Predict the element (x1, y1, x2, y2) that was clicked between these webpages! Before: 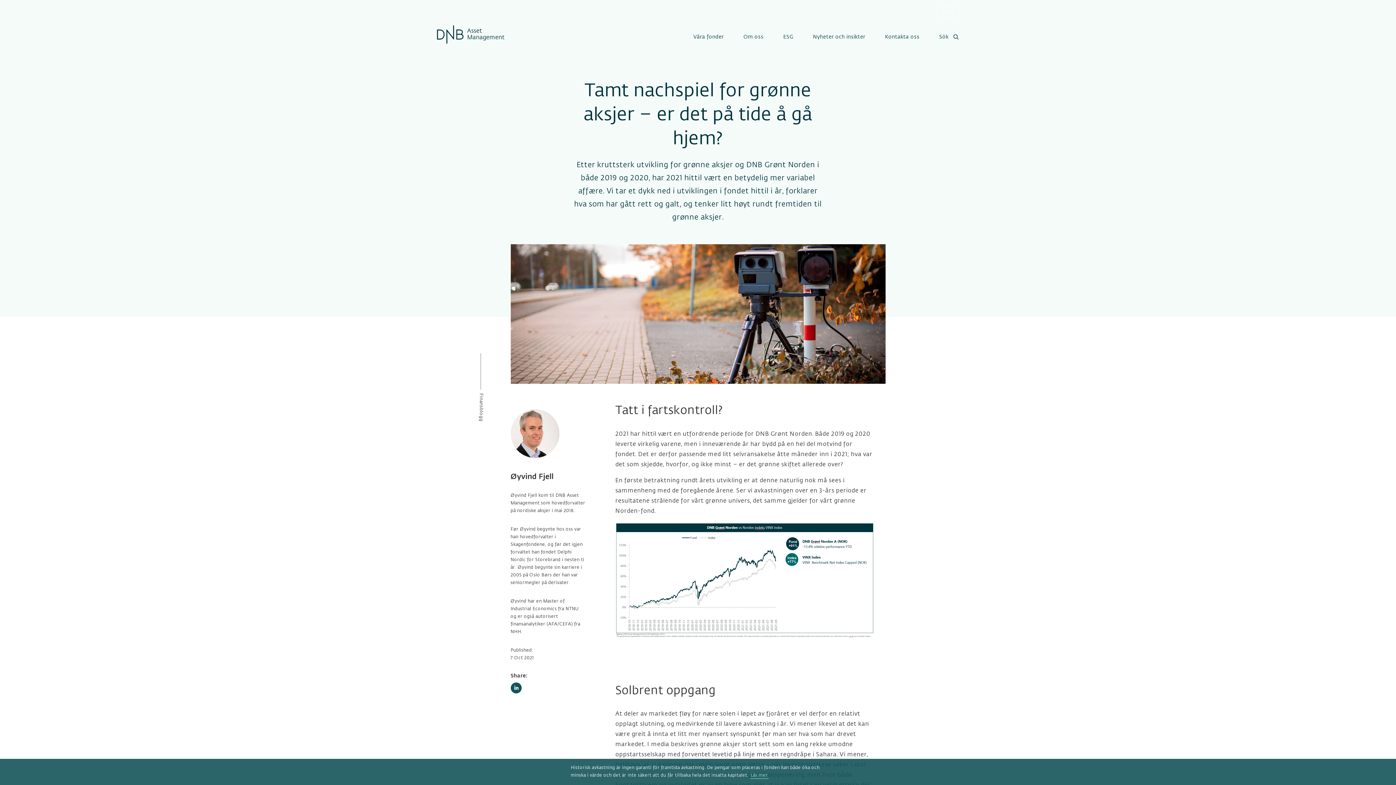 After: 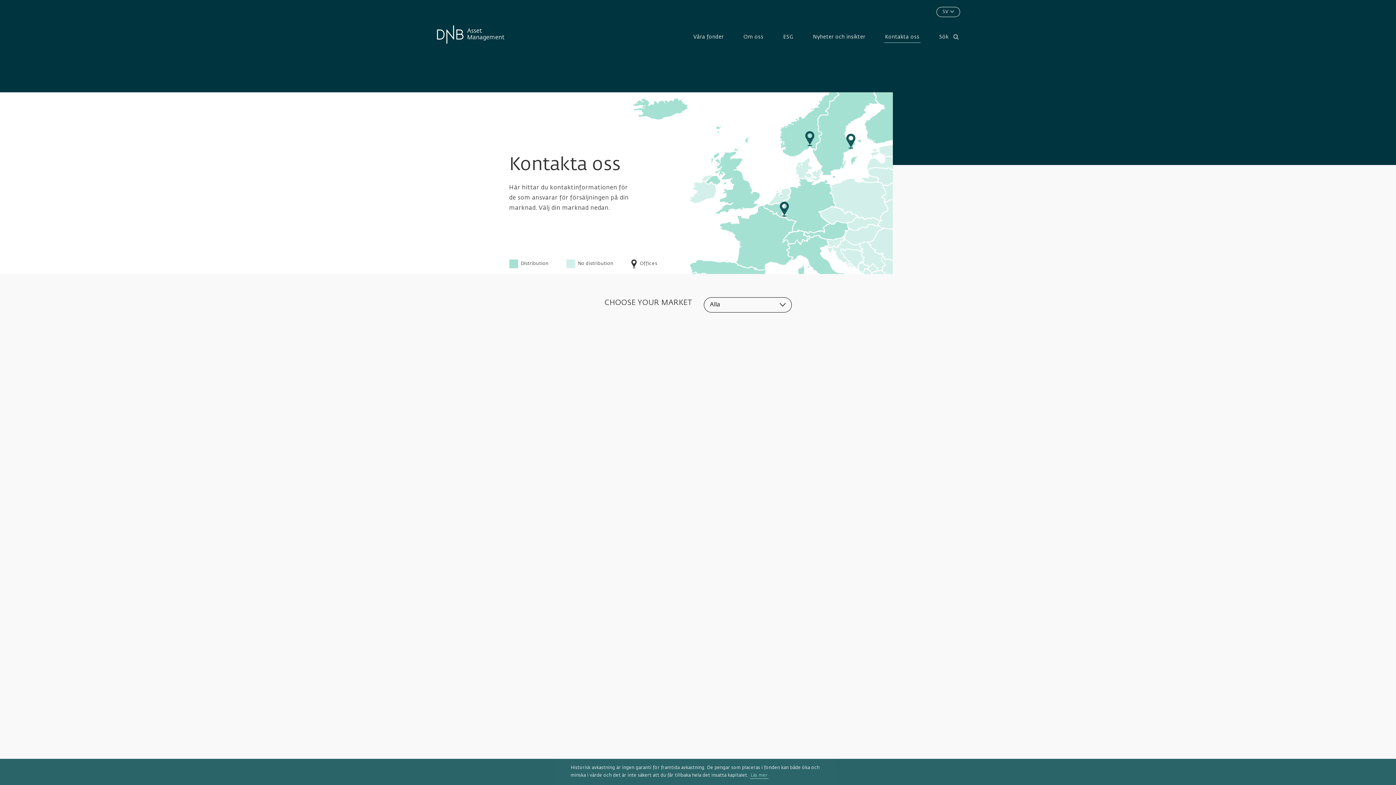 Action: bbox: (884, 31, 920, 42) label: Kontakta oss